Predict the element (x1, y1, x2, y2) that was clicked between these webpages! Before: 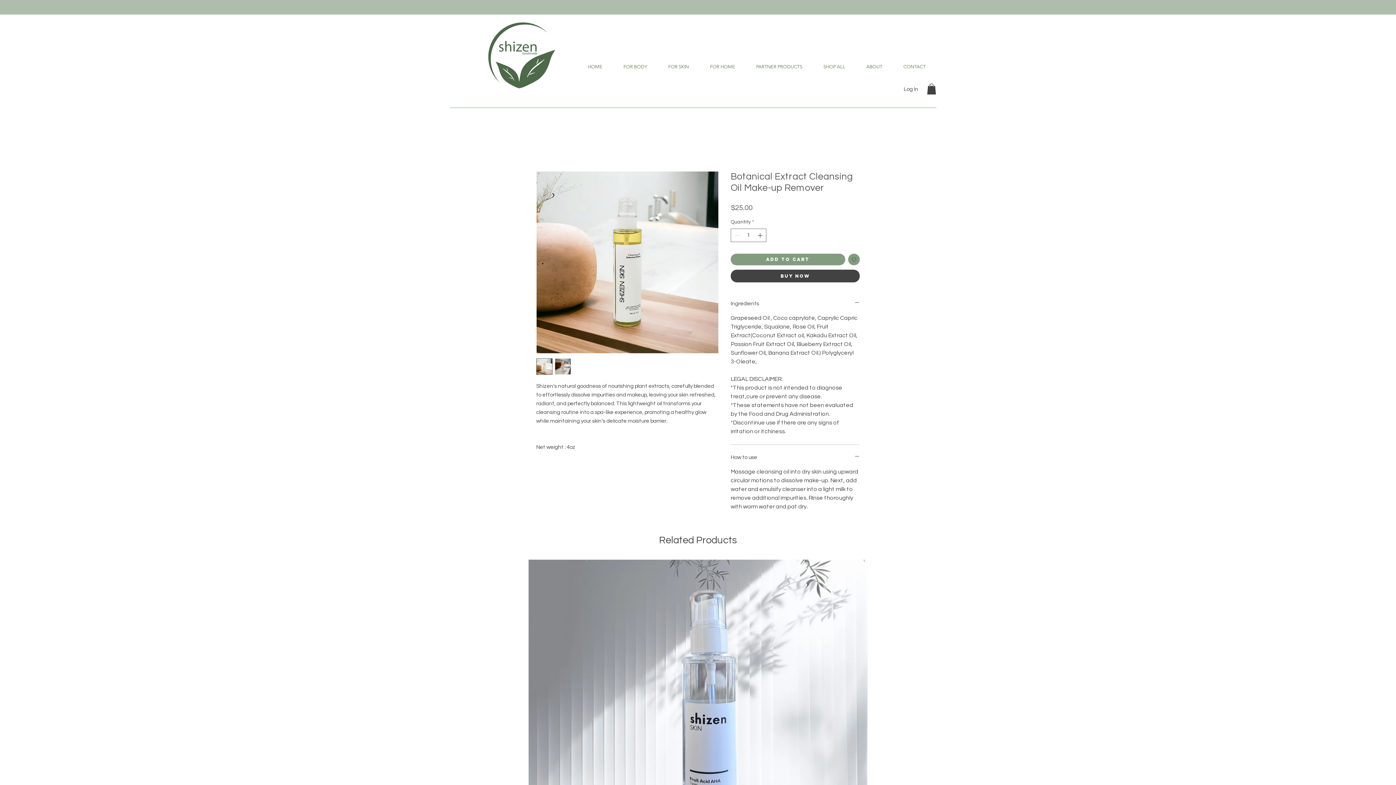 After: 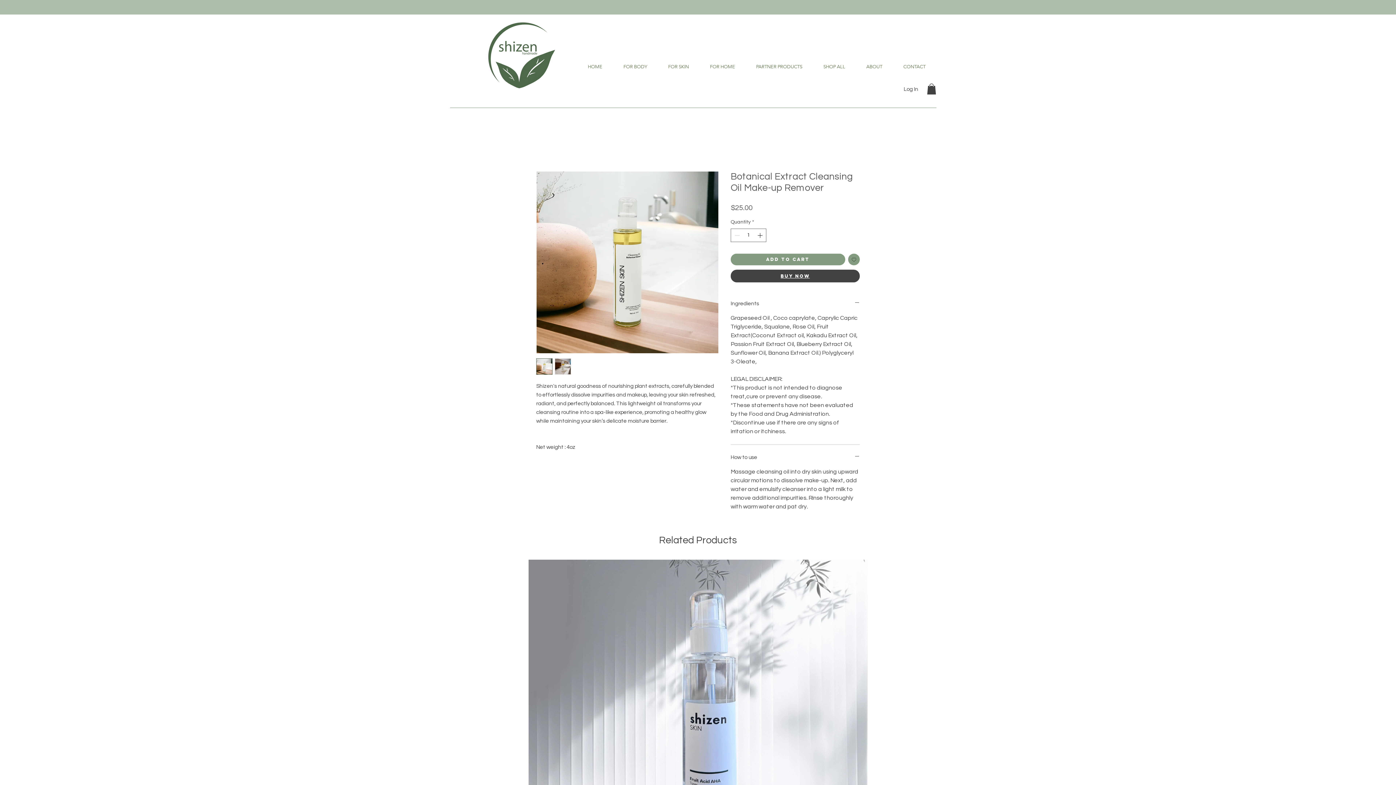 Action: label: Buy Now bbox: (730, 269, 860, 282)